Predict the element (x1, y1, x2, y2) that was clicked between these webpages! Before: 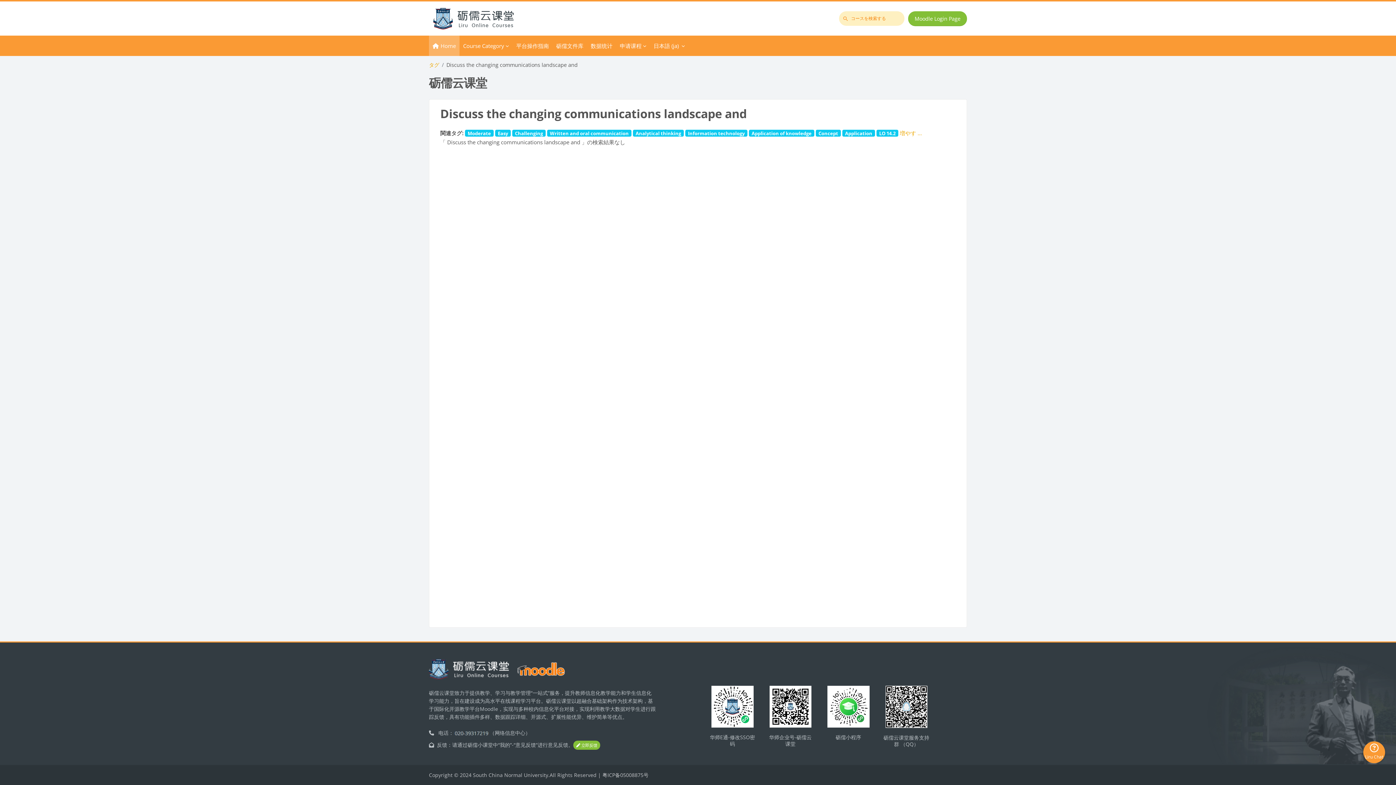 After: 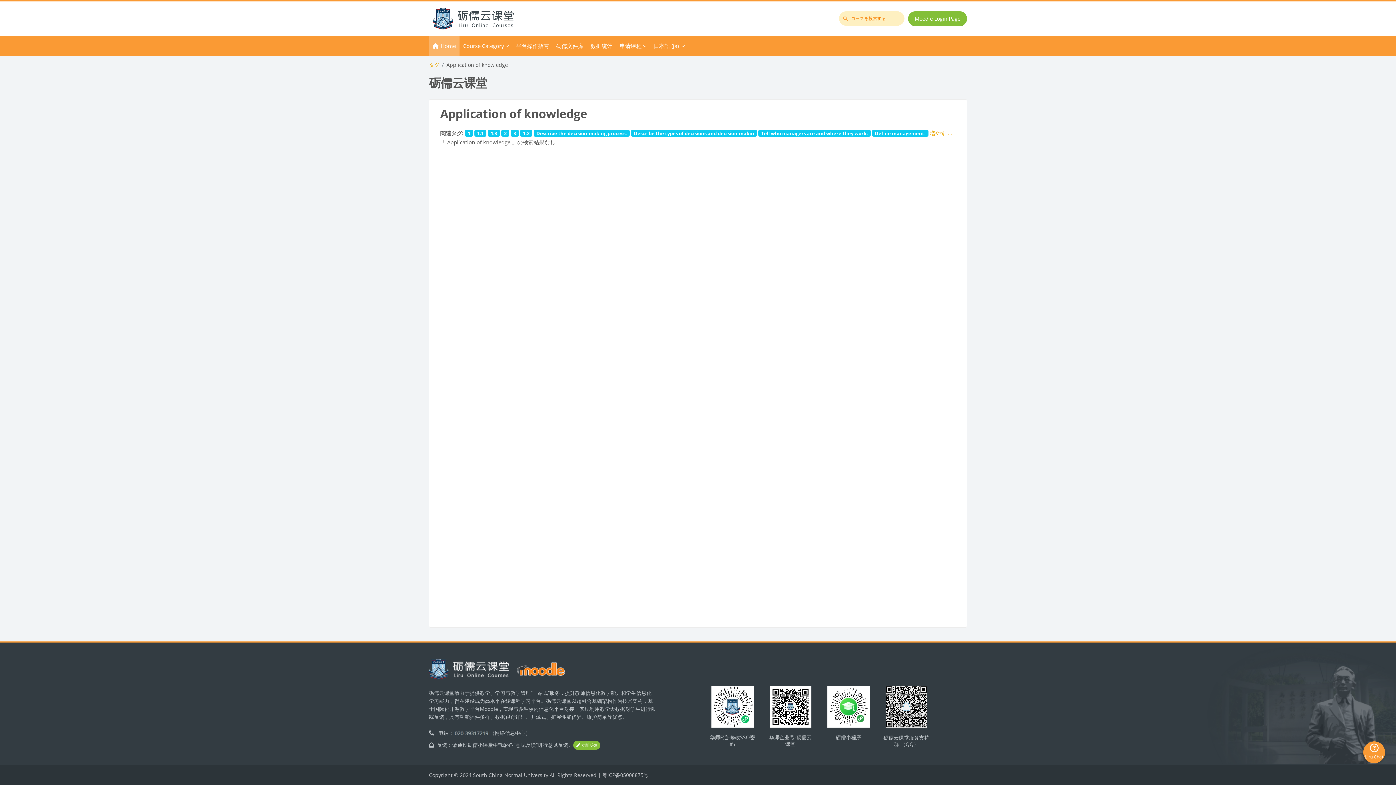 Action: label: Application of knowledge bbox: (749, 129, 814, 136)